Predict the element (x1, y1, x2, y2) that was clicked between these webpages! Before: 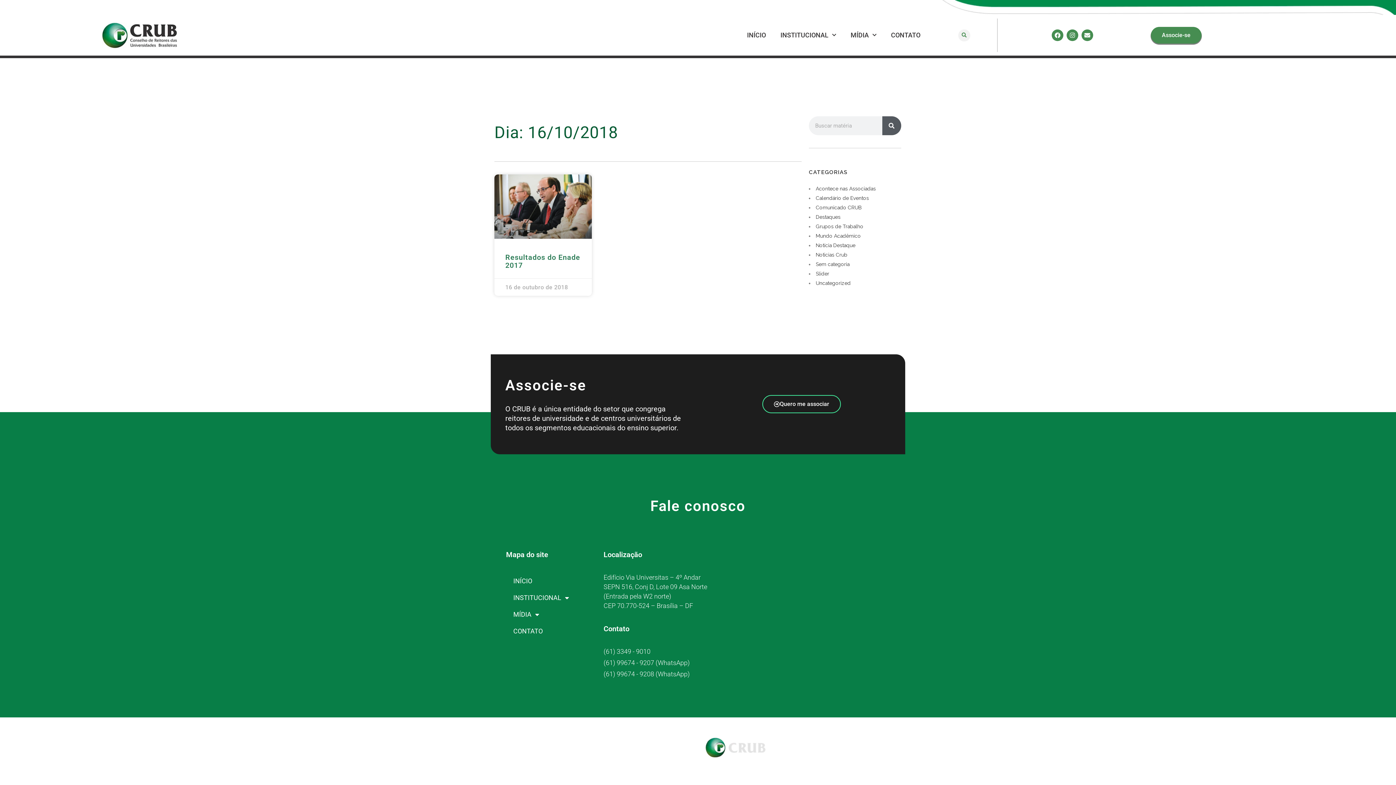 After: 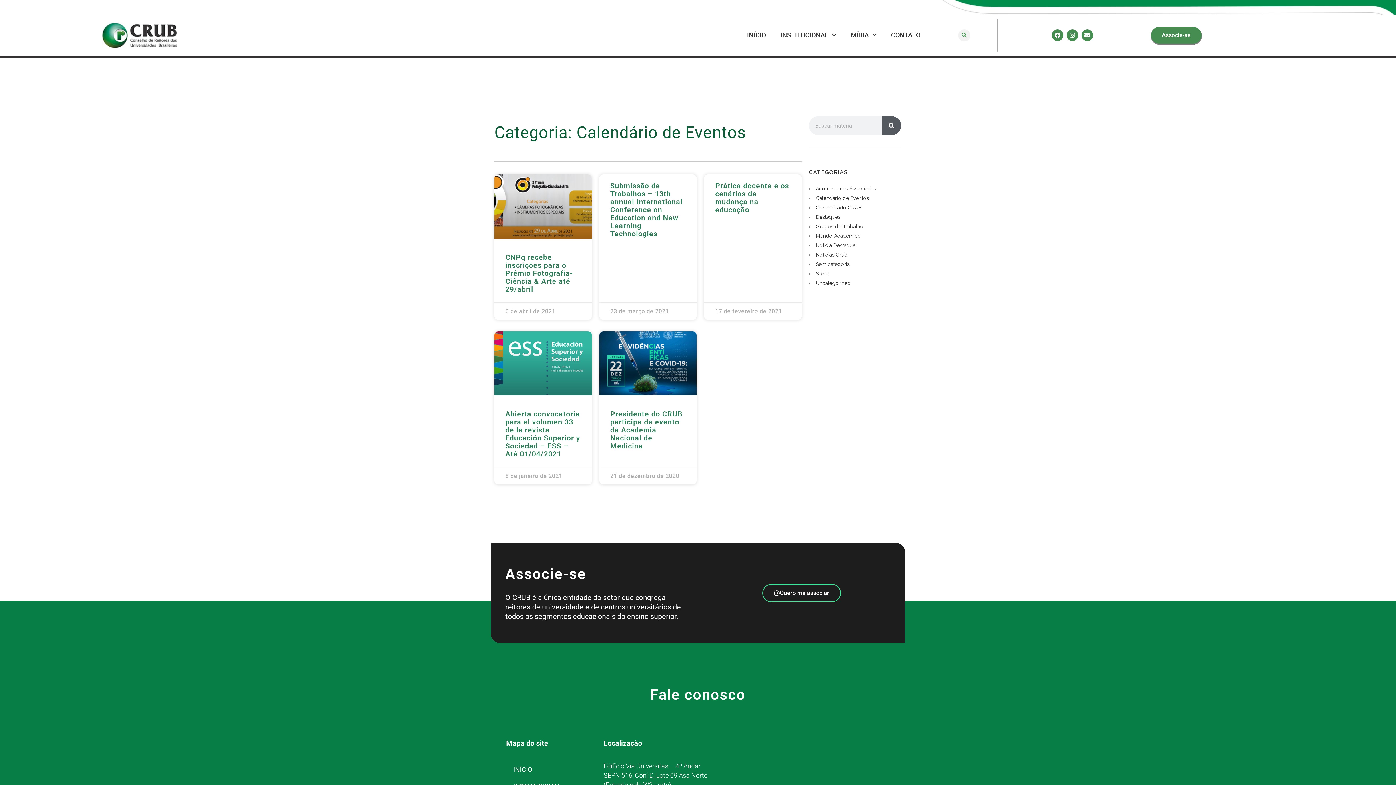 Action: bbox: (815, 195, 869, 201) label: Calendário de Eventos